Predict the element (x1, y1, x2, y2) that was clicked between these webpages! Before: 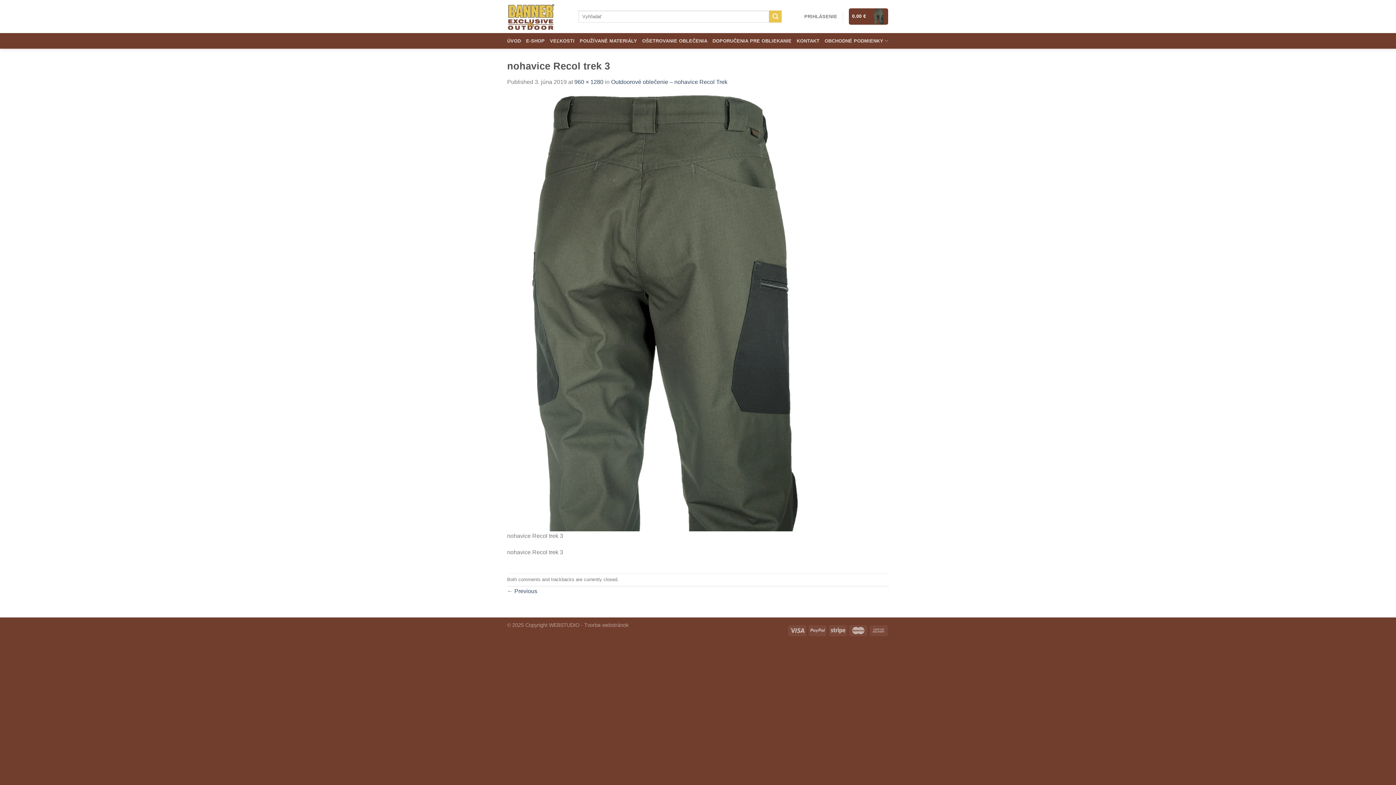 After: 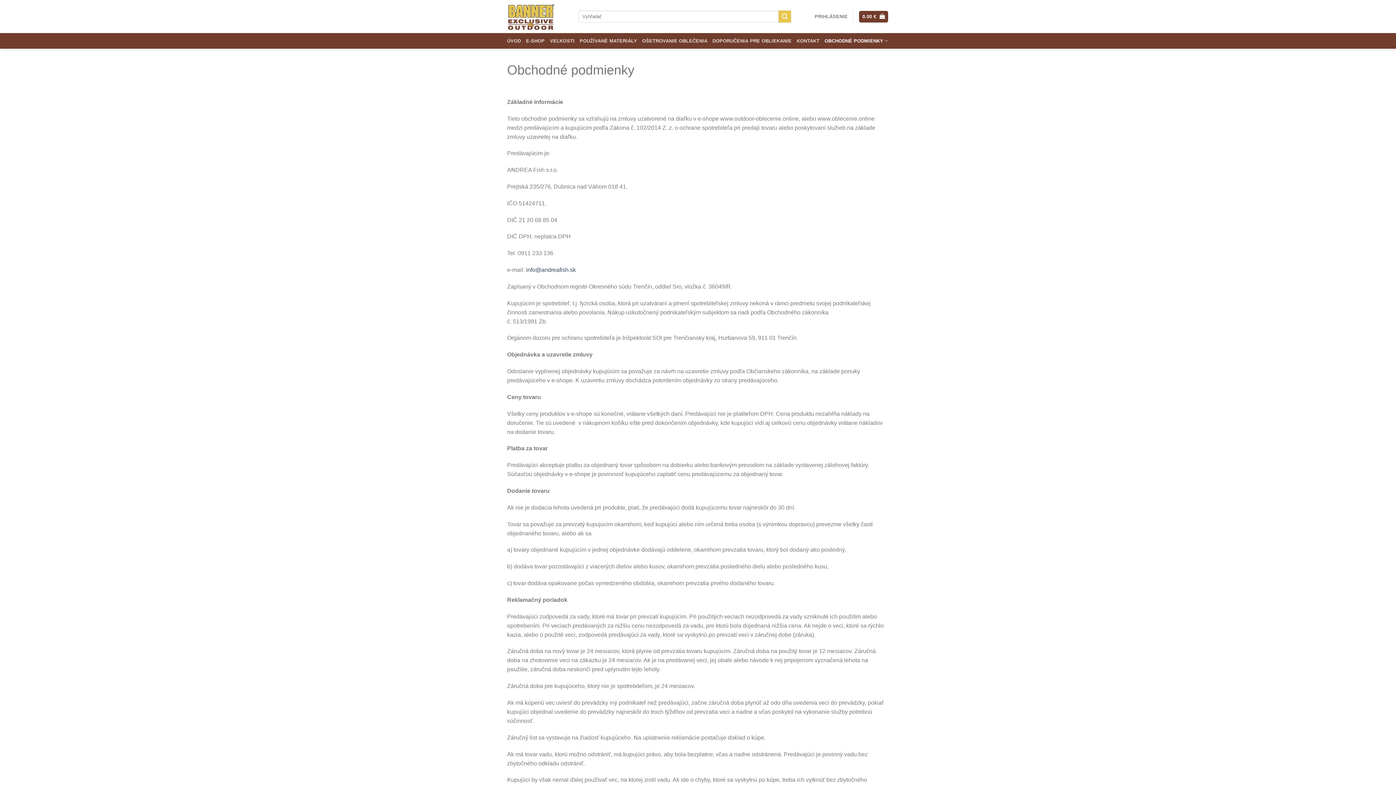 Action: bbox: (824, 33, 888, 48) label: OBCHODNÉ PODMIENKY